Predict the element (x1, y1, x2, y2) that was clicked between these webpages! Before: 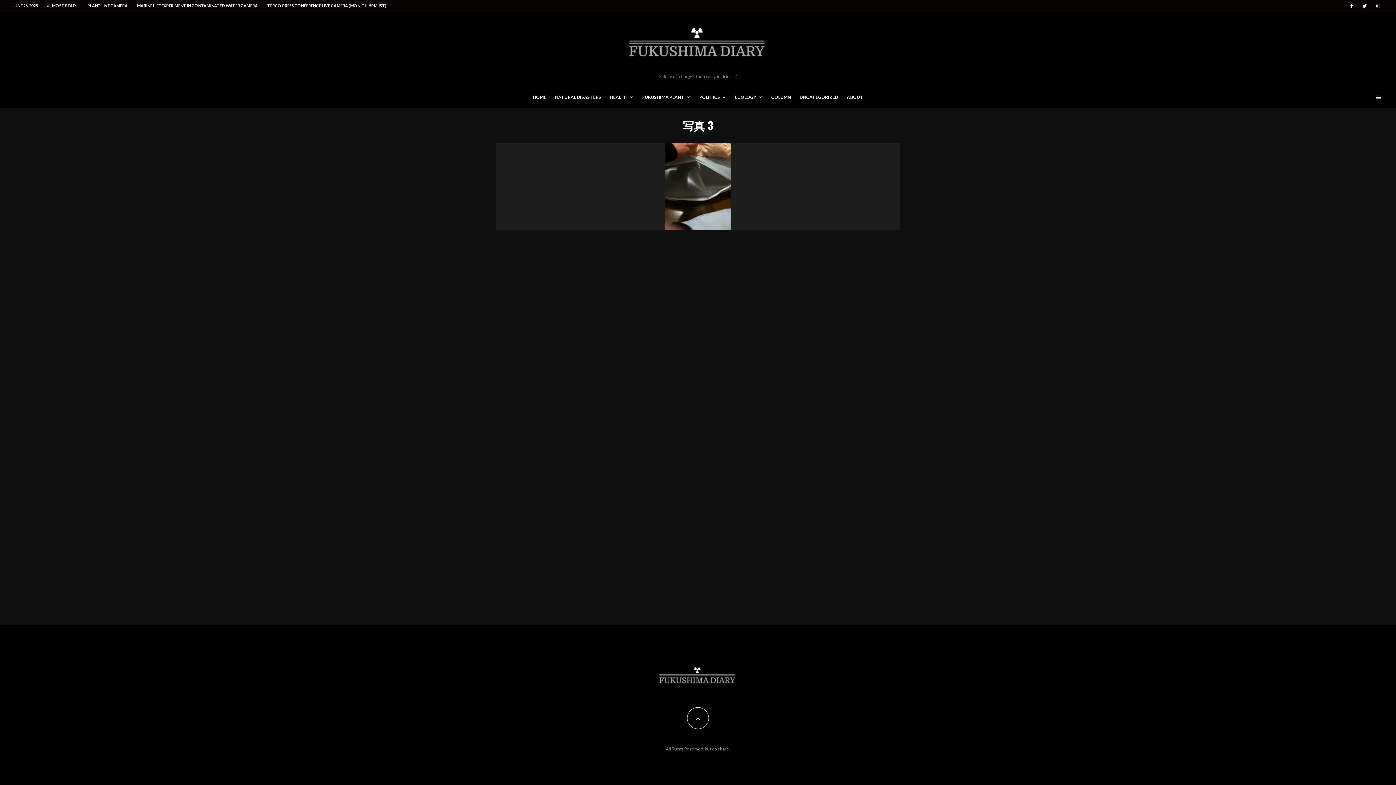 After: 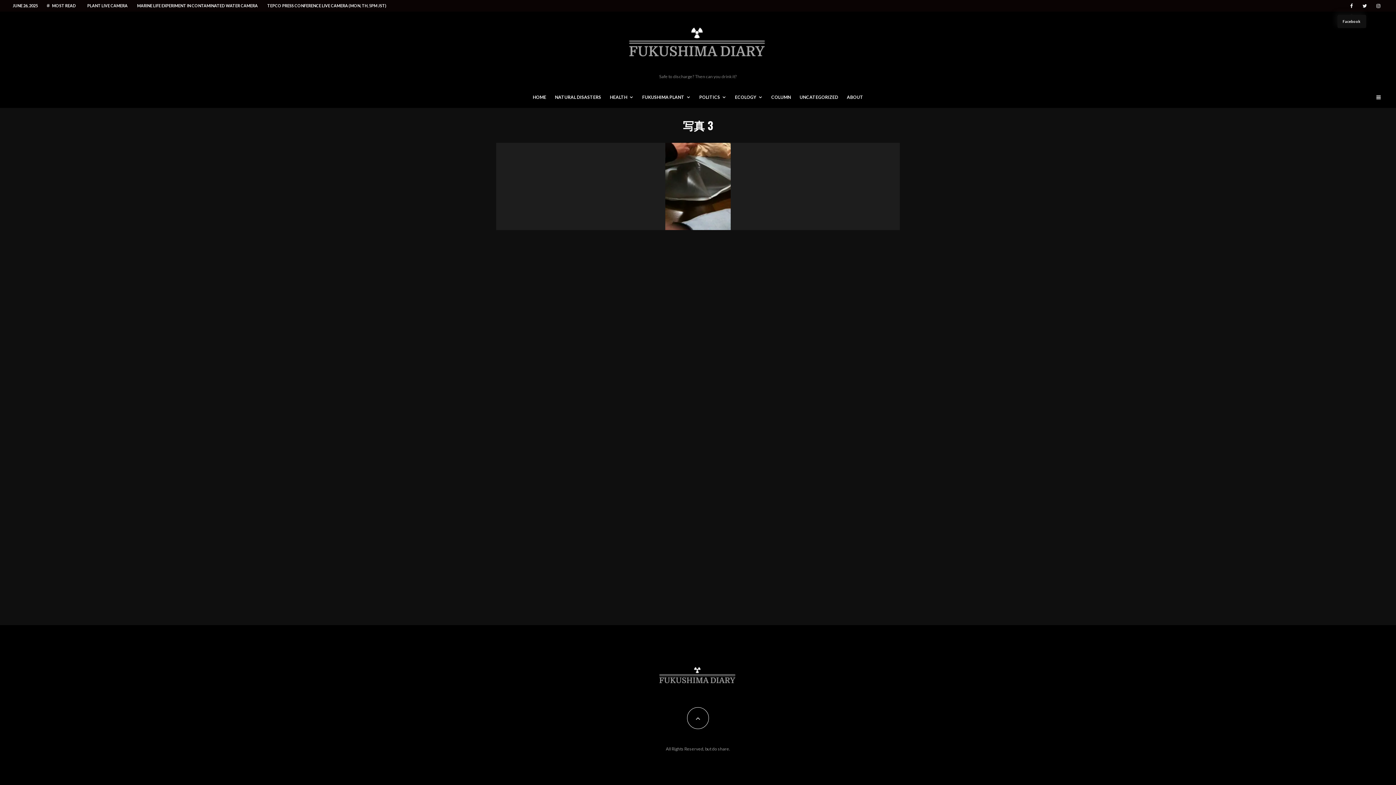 Action: label: Facebook bbox: (1345, 0, 1358, 10)